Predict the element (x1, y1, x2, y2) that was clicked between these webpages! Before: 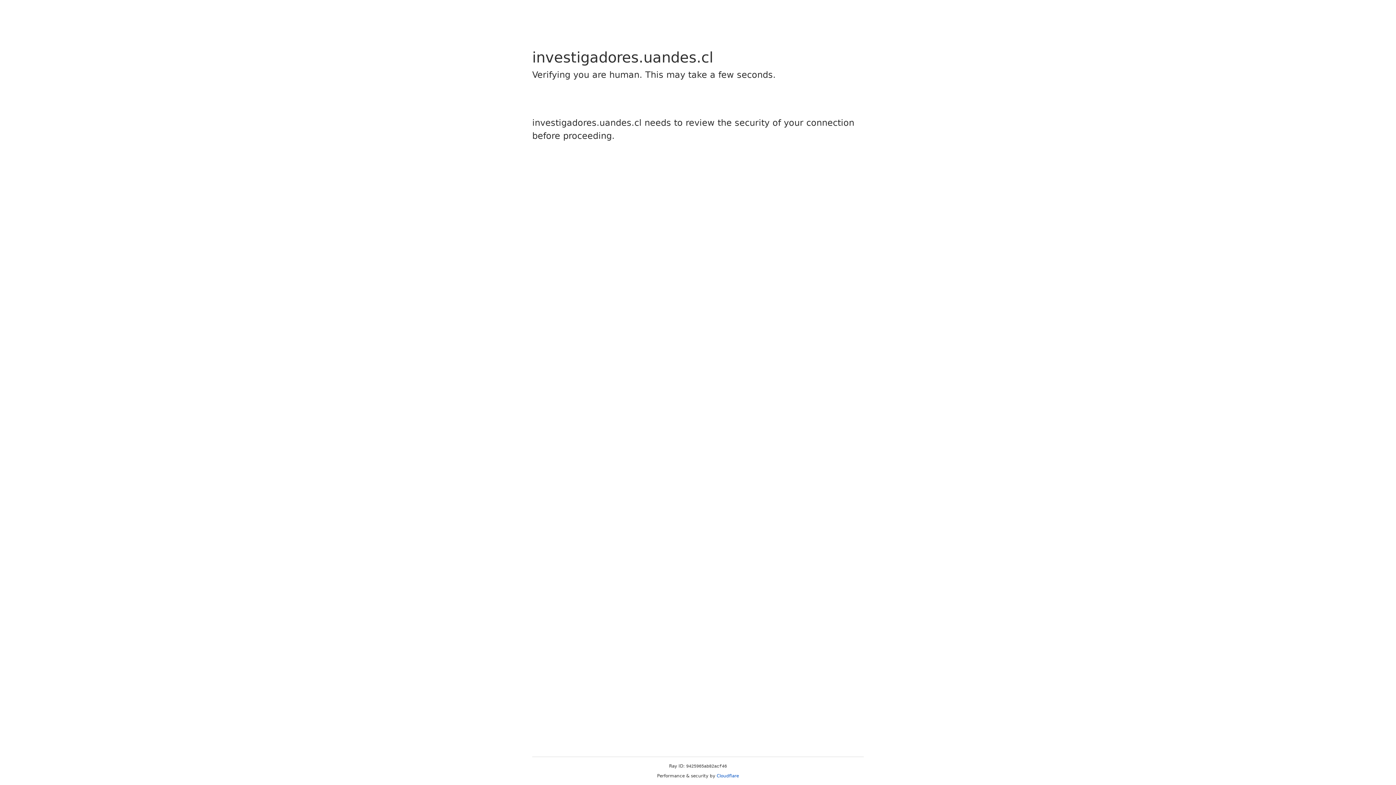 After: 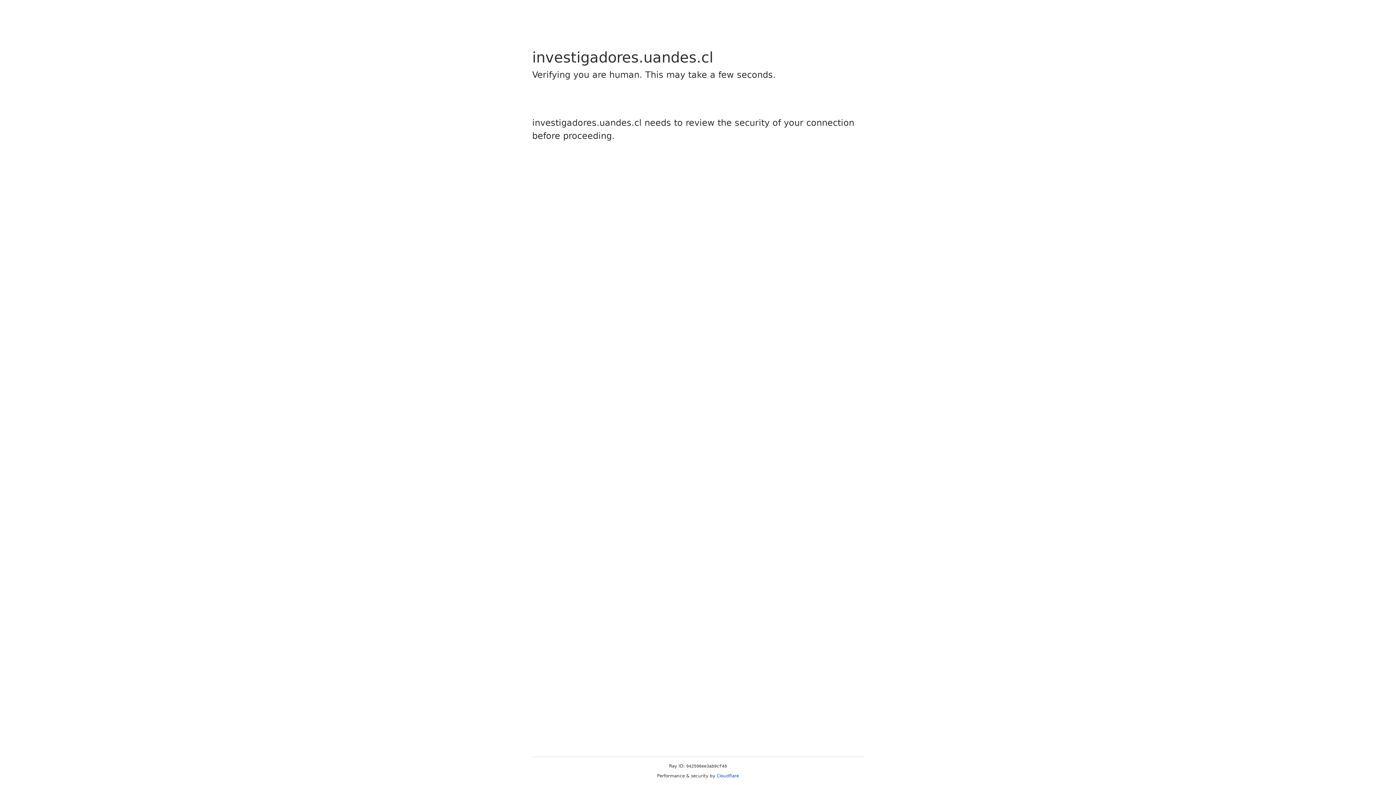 Action: bbox: (716, 773, 739, 778) label: Cloudflare